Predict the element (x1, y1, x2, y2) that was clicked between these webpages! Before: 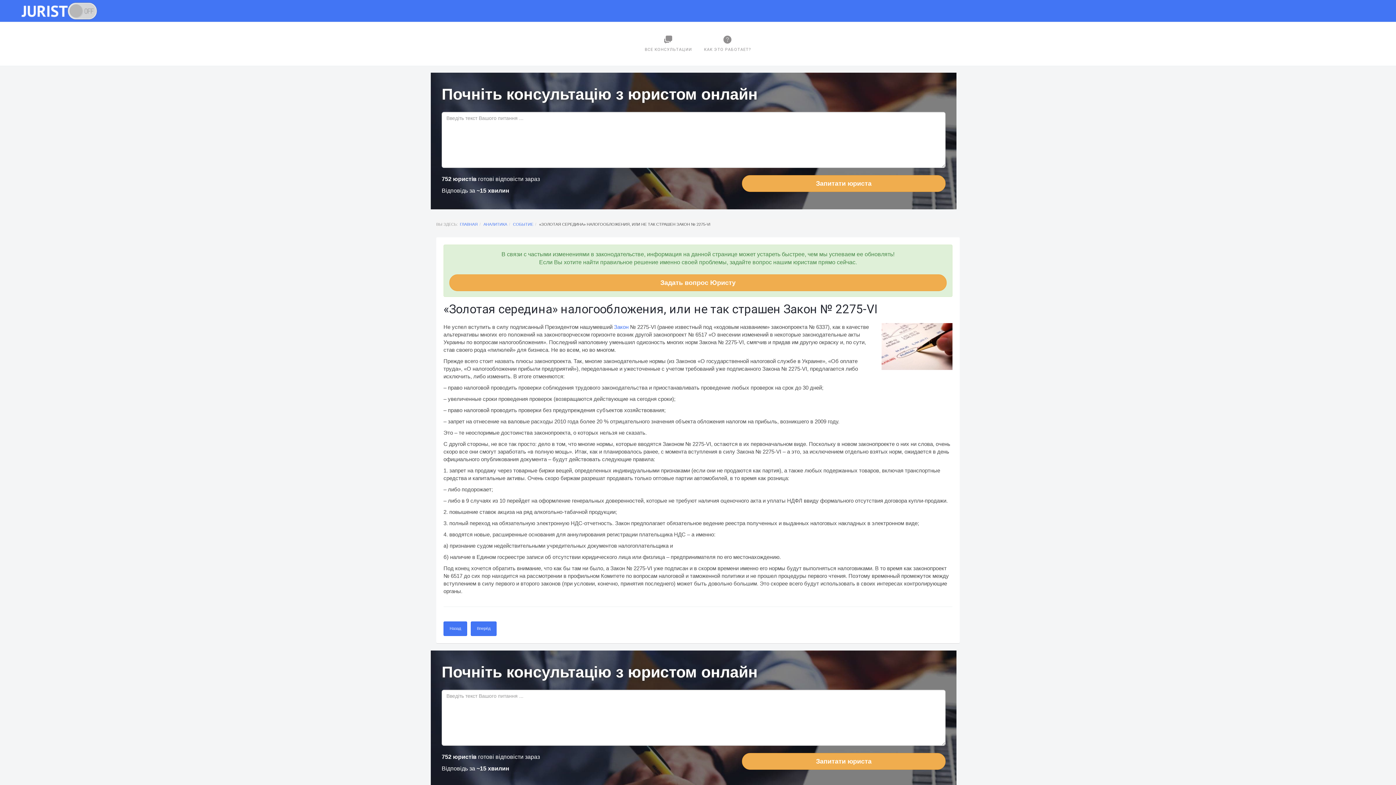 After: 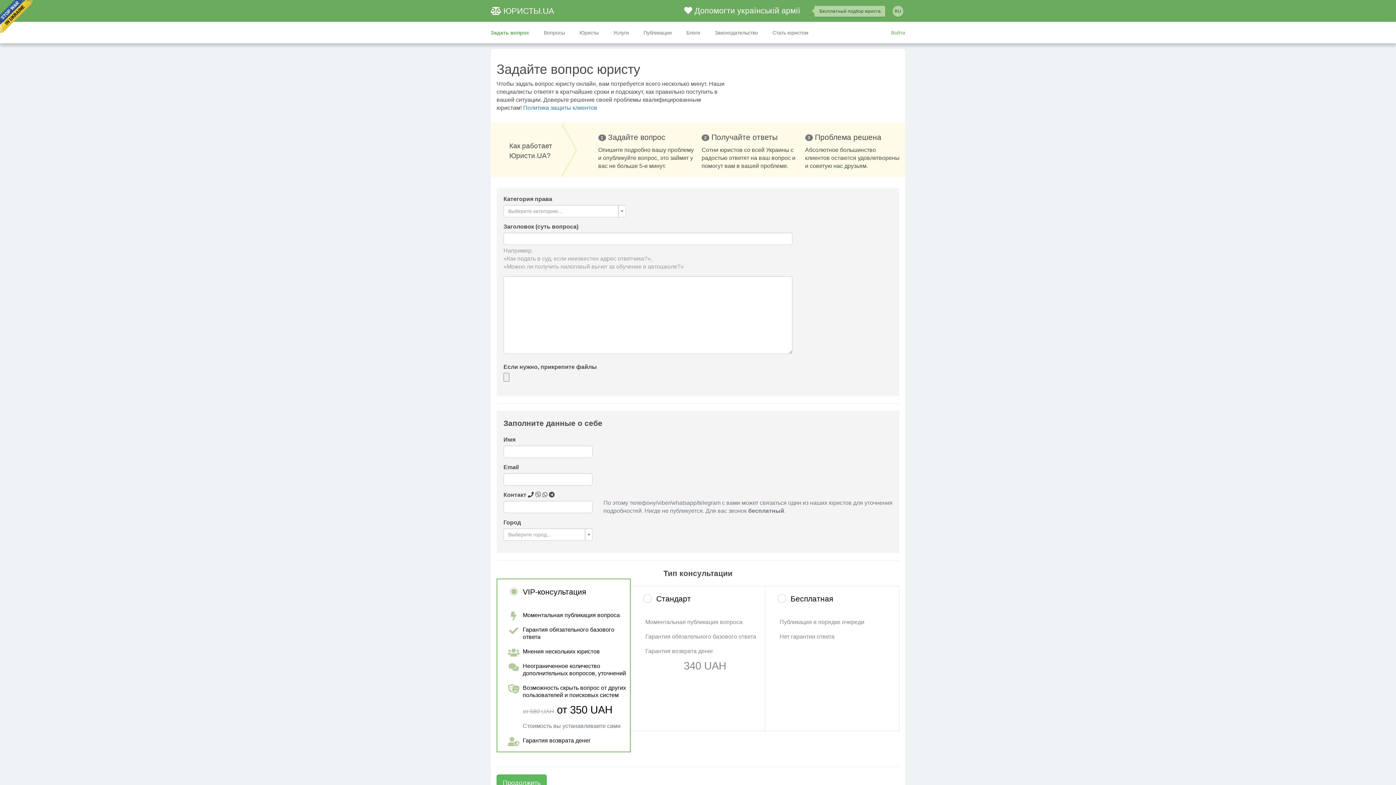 Action: bbox: (742, 175, 945, 192) label: Запитати юриста